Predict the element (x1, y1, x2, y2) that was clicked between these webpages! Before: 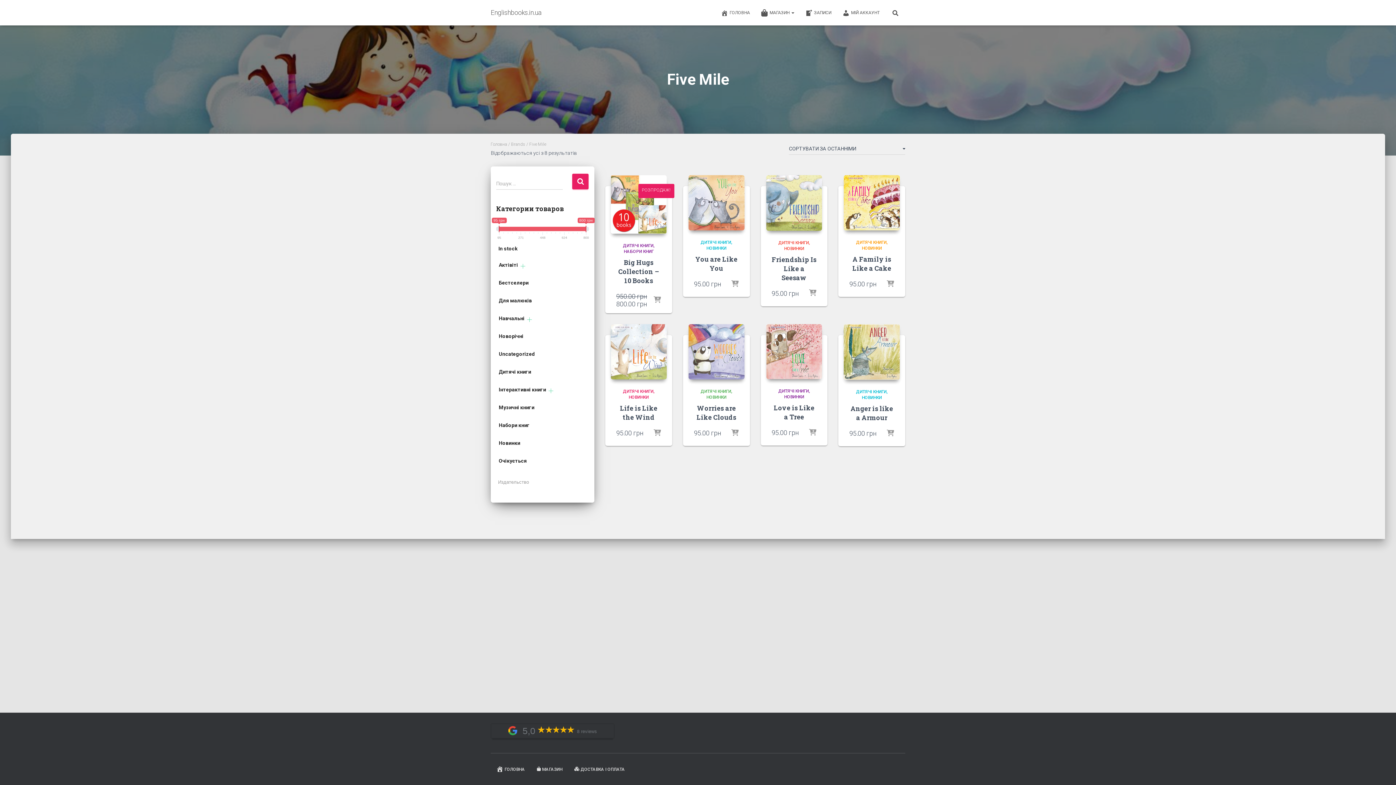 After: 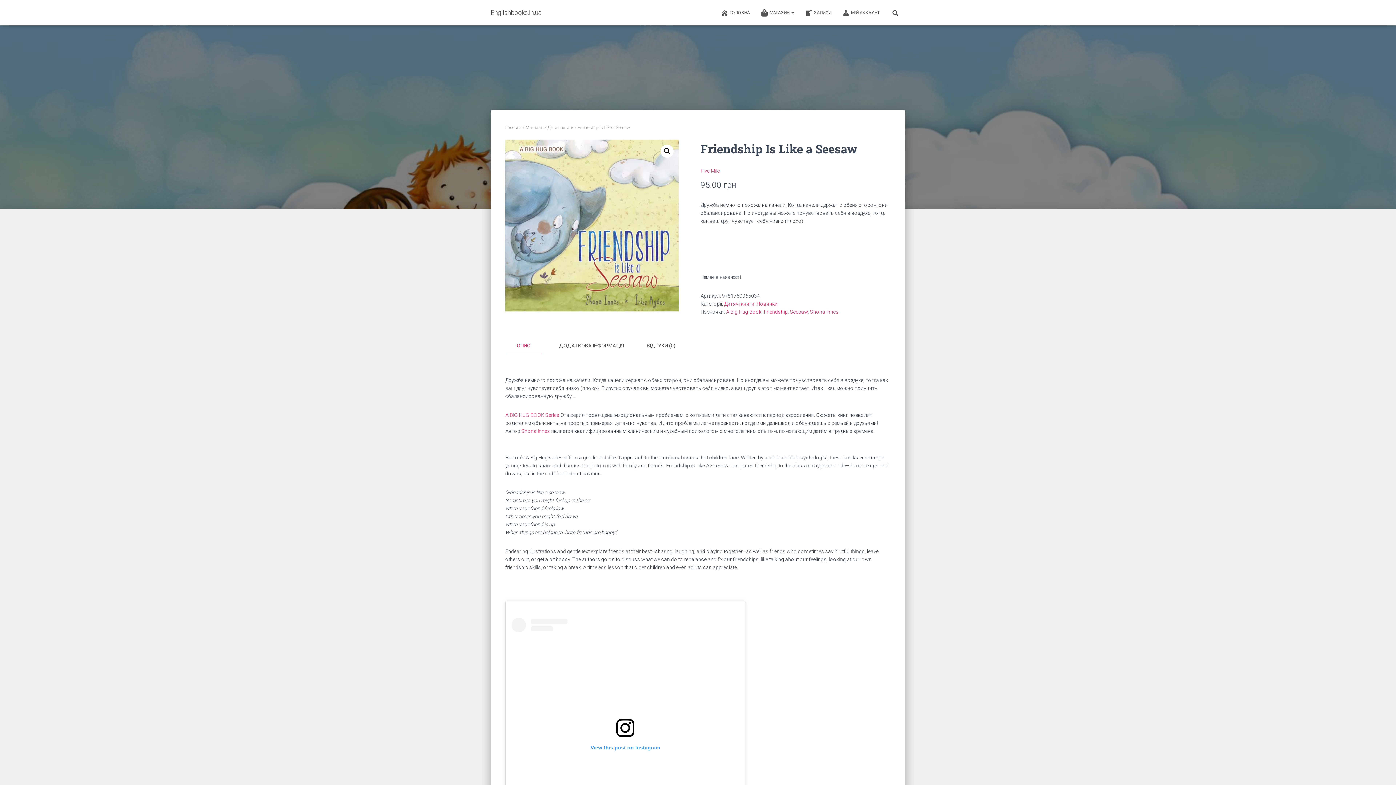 Action: bbox: (766, 175, 822, 230)